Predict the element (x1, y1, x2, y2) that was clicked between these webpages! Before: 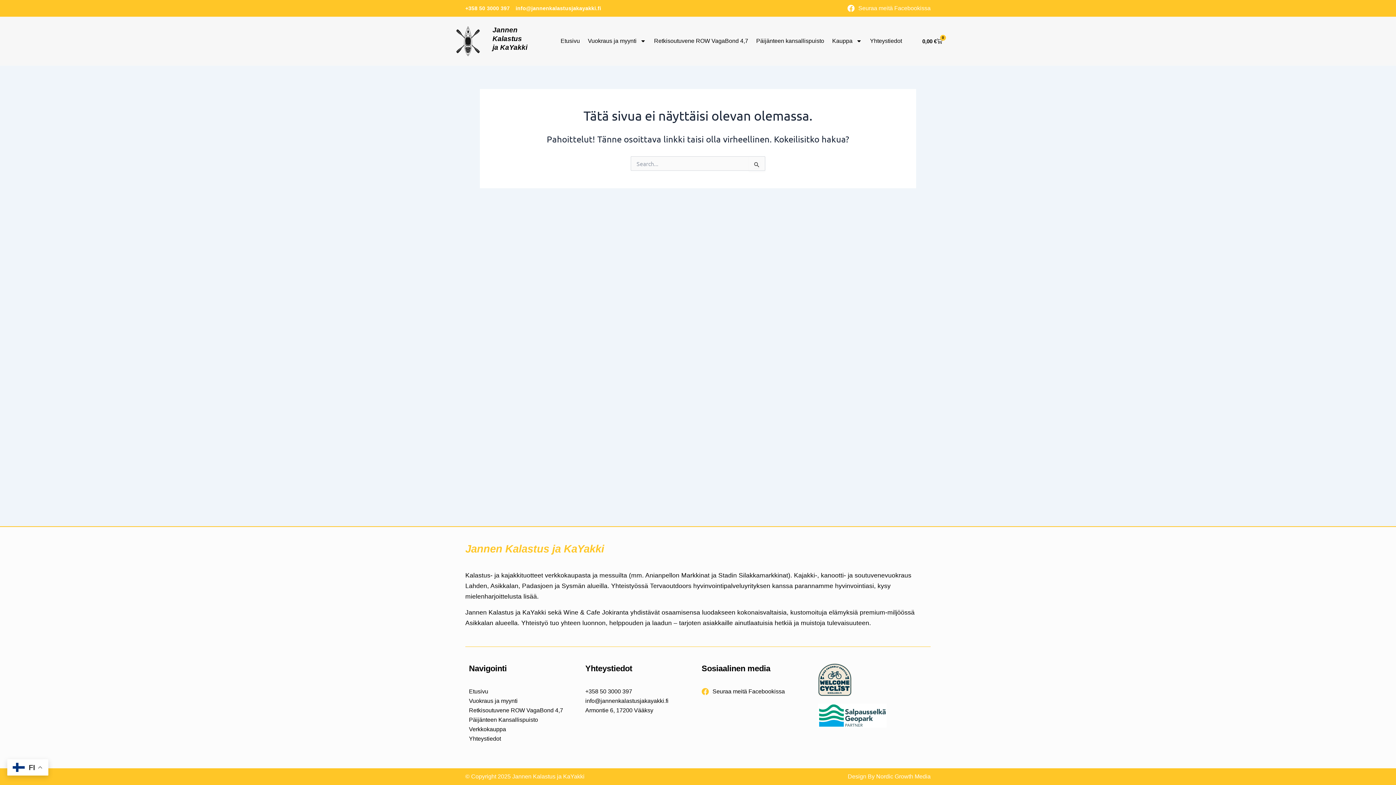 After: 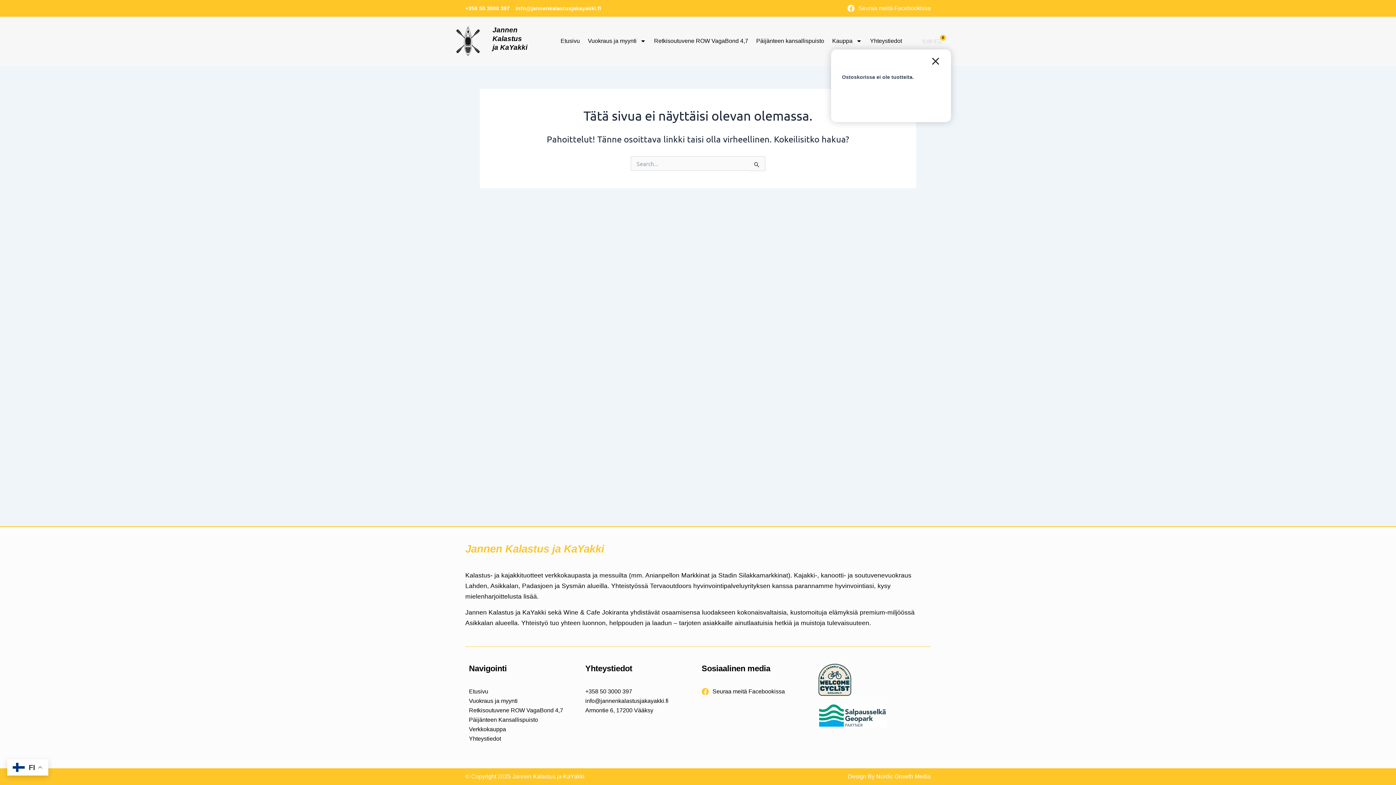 Action: bbox: (913, 34, 951, 48) label: 0,00 €
0
Cart